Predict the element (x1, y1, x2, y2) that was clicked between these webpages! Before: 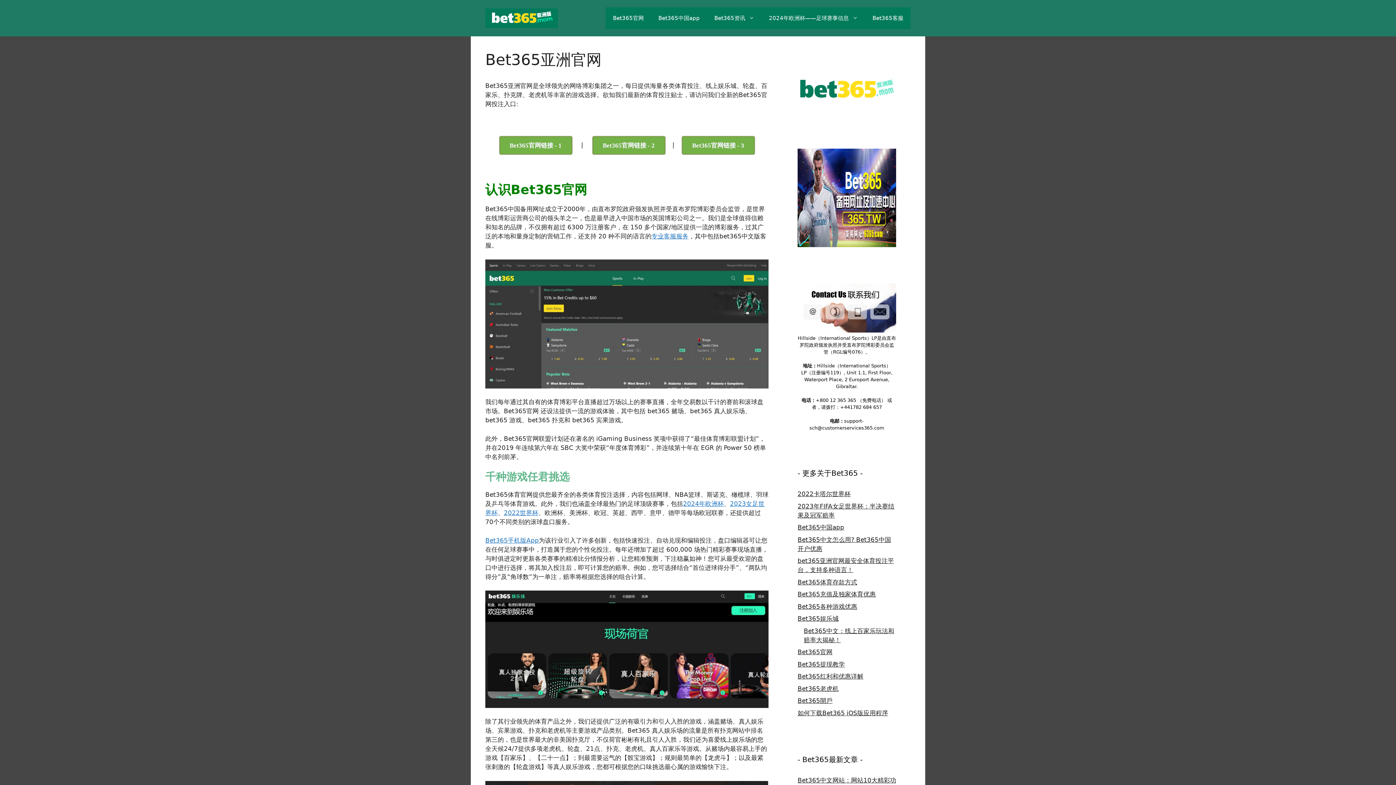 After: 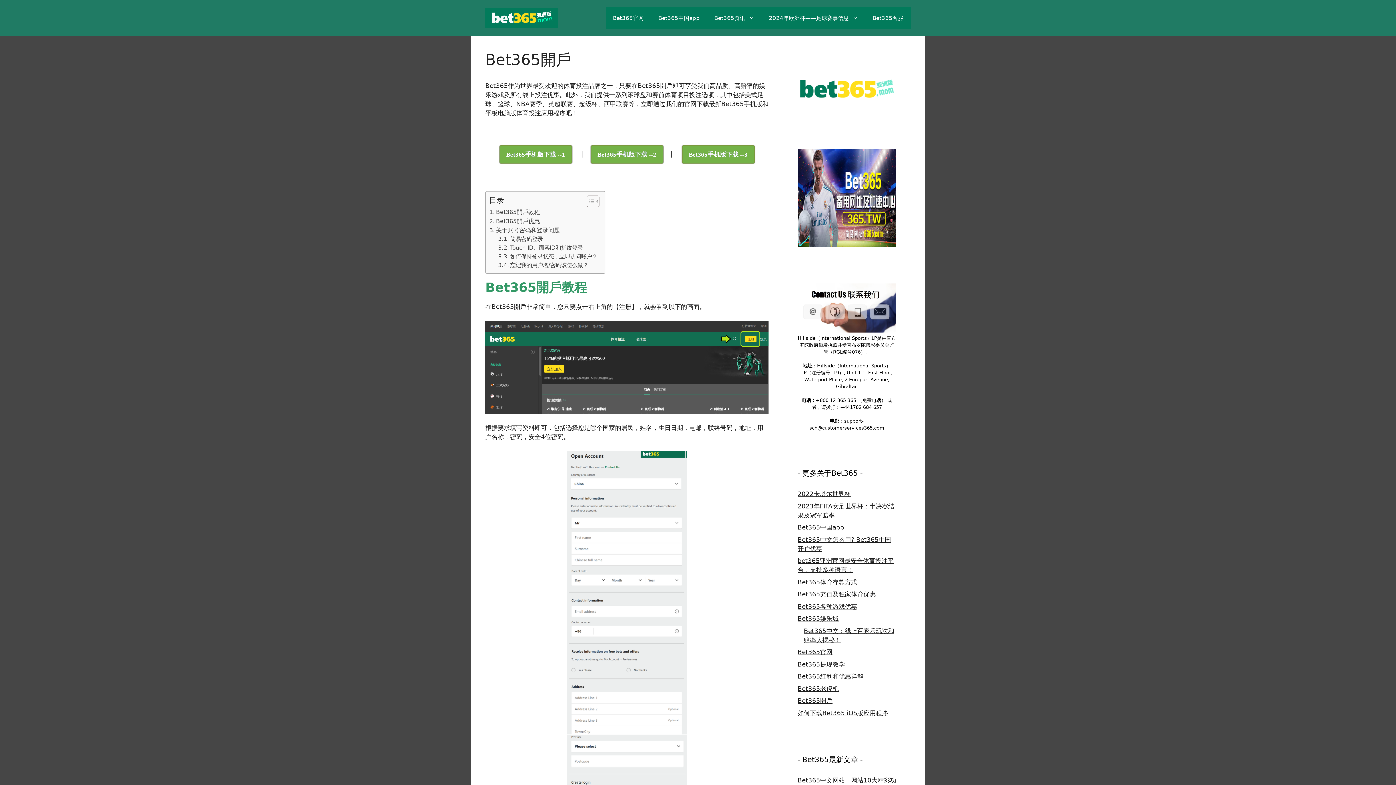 Action: bbox: (797, 697, 832, 704) label: Bet365開戶